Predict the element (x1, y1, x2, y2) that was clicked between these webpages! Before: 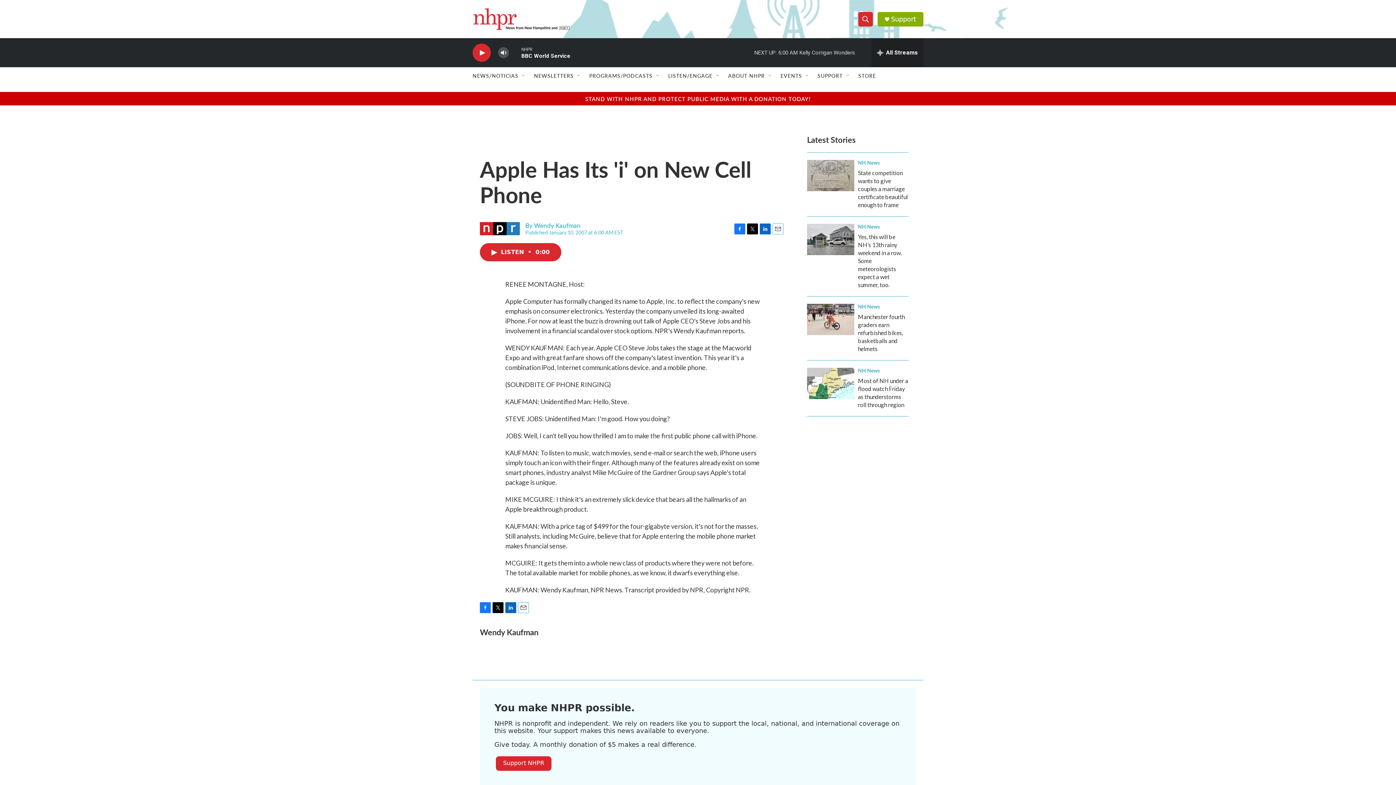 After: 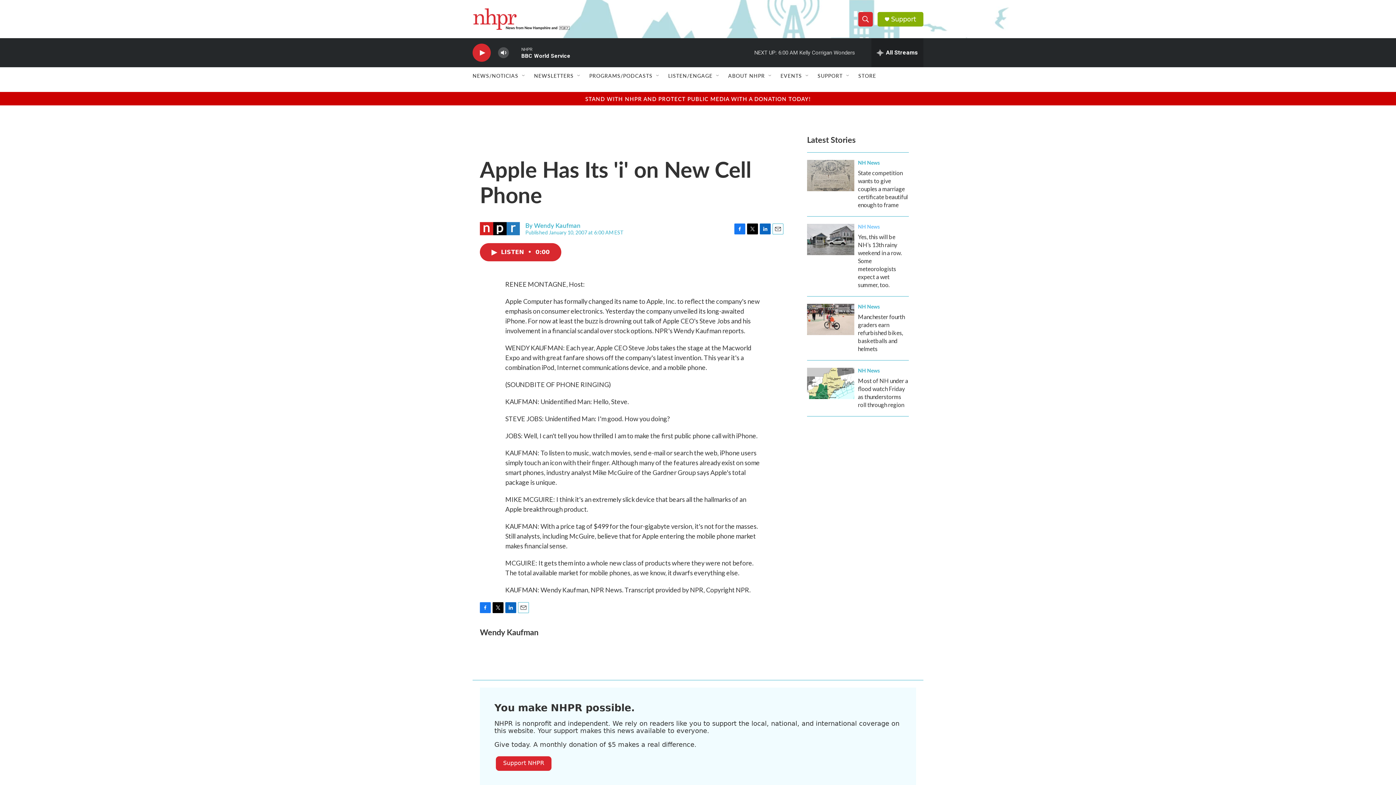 Action: label: NH News bbox: (858, 222, 880, 230)